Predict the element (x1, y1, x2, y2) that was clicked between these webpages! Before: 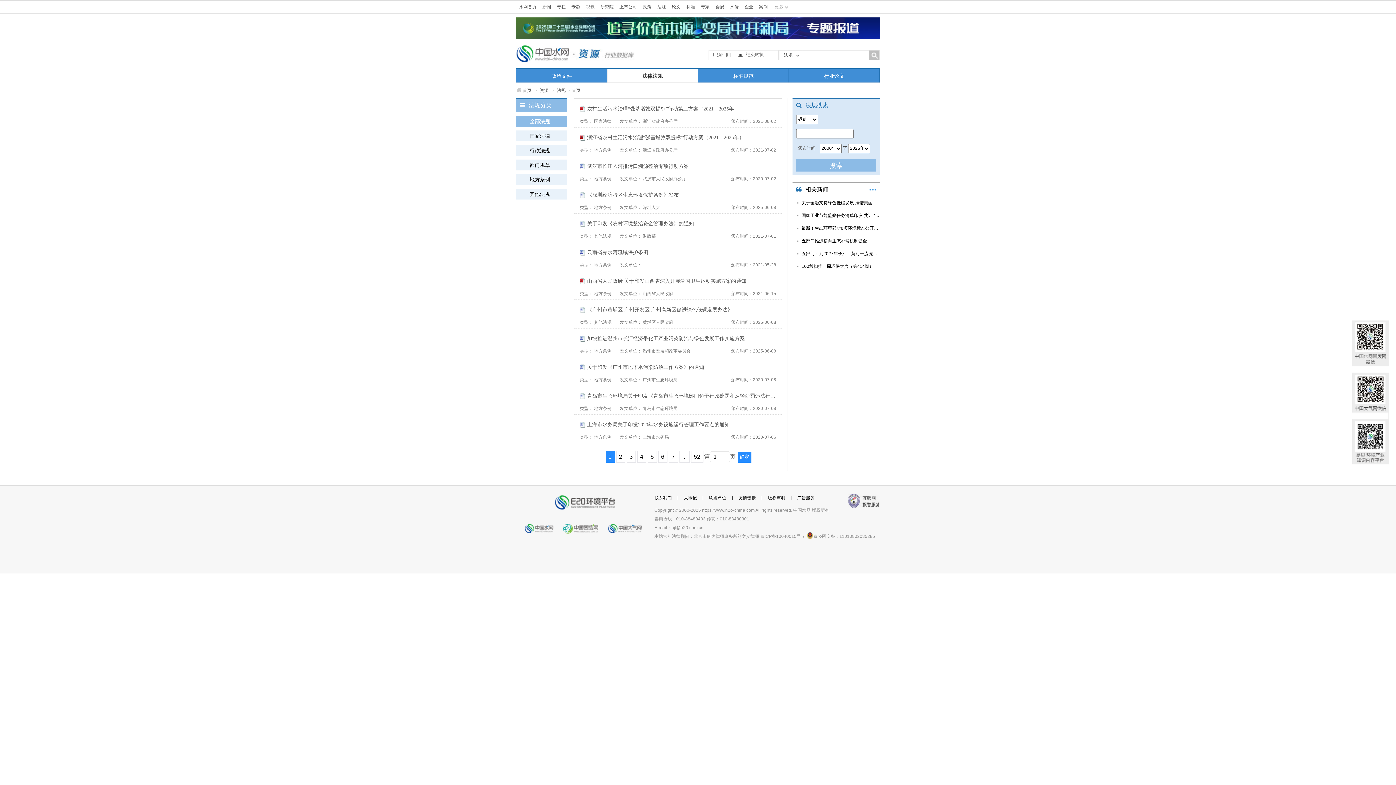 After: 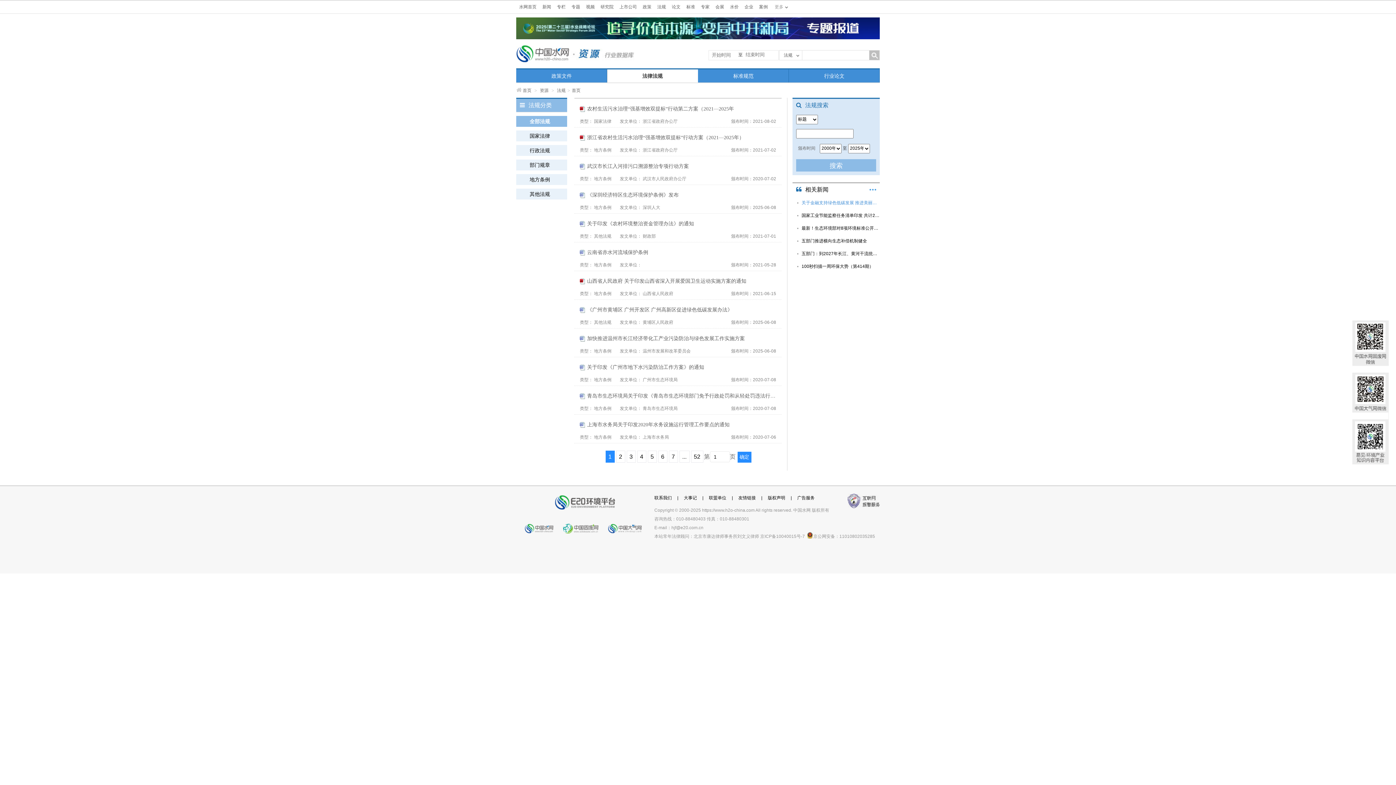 Action: bbox: (796, 198, 880, 207) label: 关于金融支持绿色低碳发展 推进美丽广东建...